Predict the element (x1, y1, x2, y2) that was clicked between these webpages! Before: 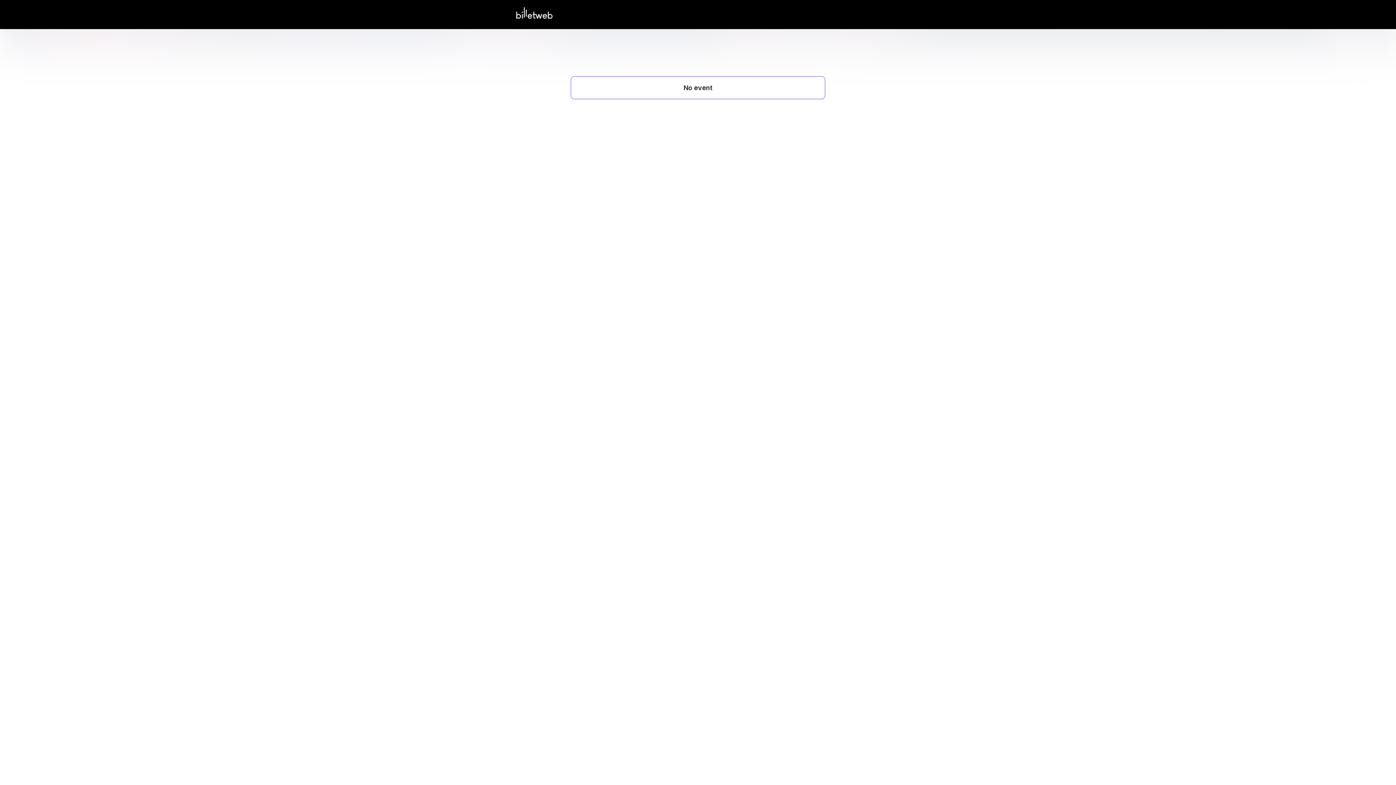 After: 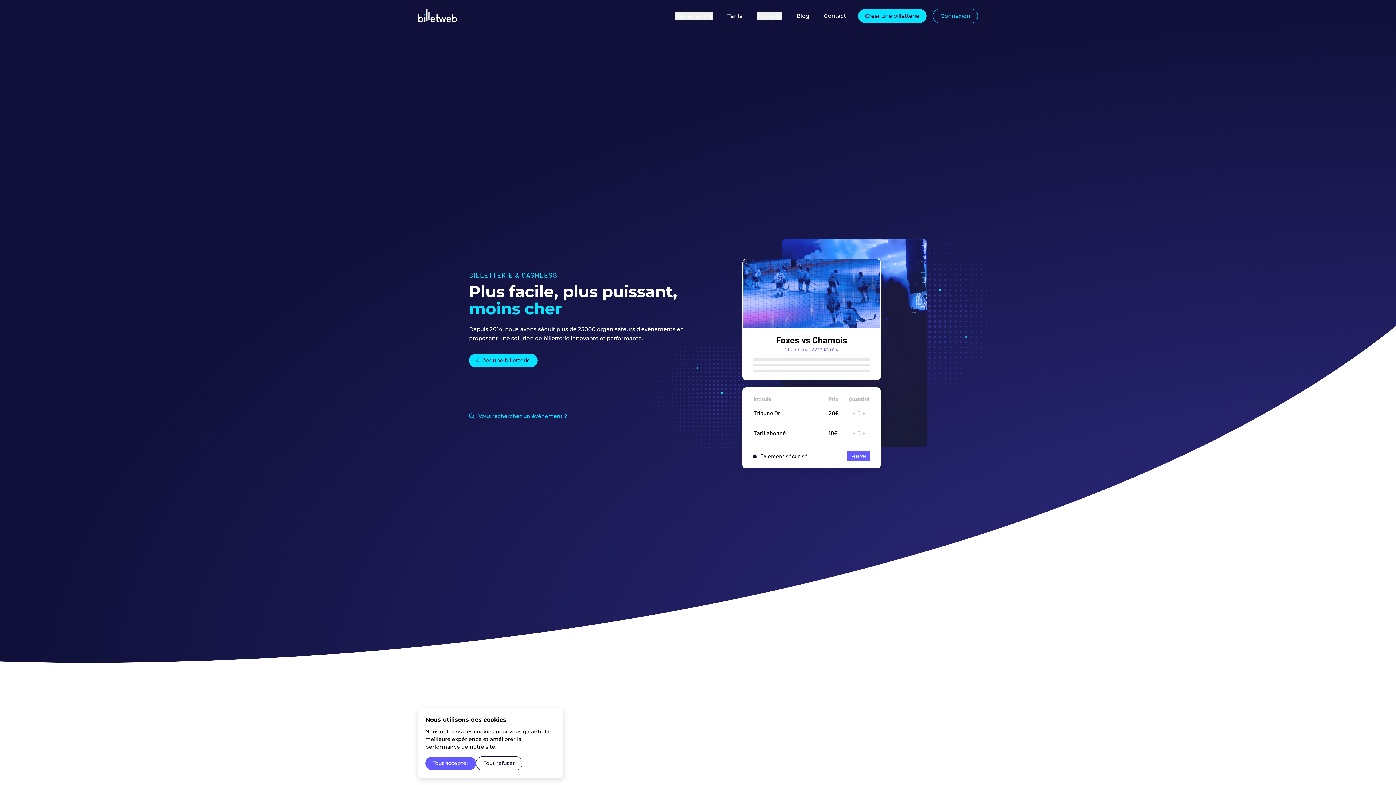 Action: bbox: (516, 13, 552, 20)